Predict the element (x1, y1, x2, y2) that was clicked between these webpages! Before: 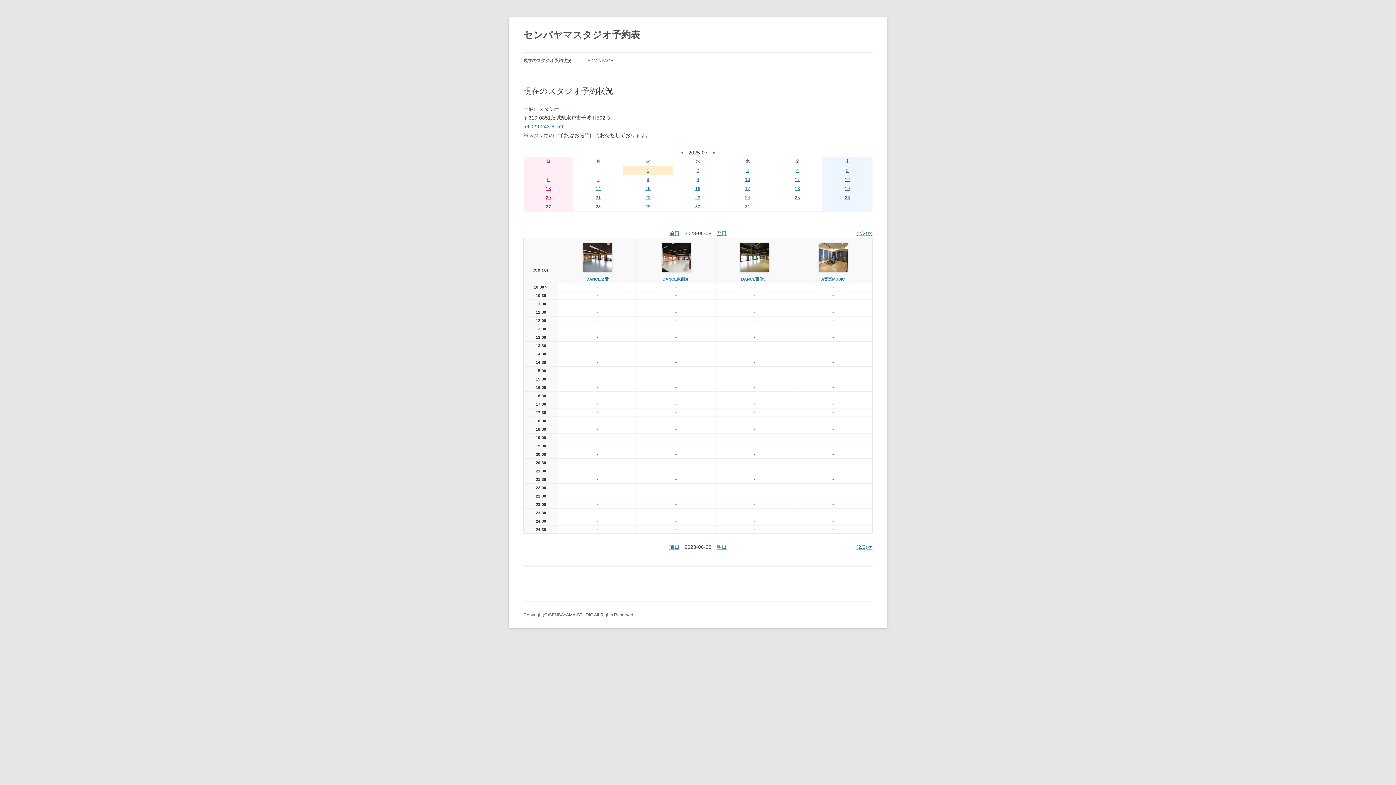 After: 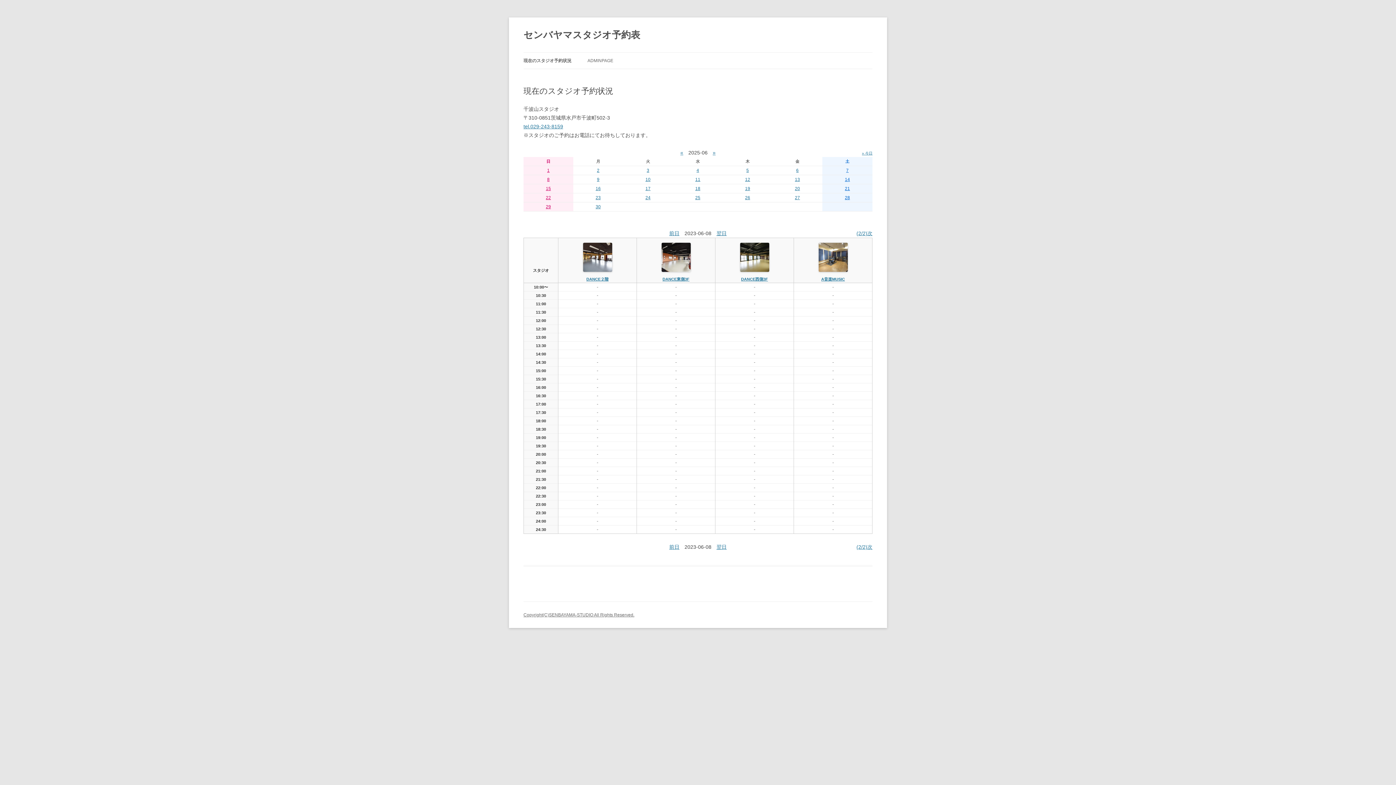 Action: bbox: (680, 149, 683, 155) label: «